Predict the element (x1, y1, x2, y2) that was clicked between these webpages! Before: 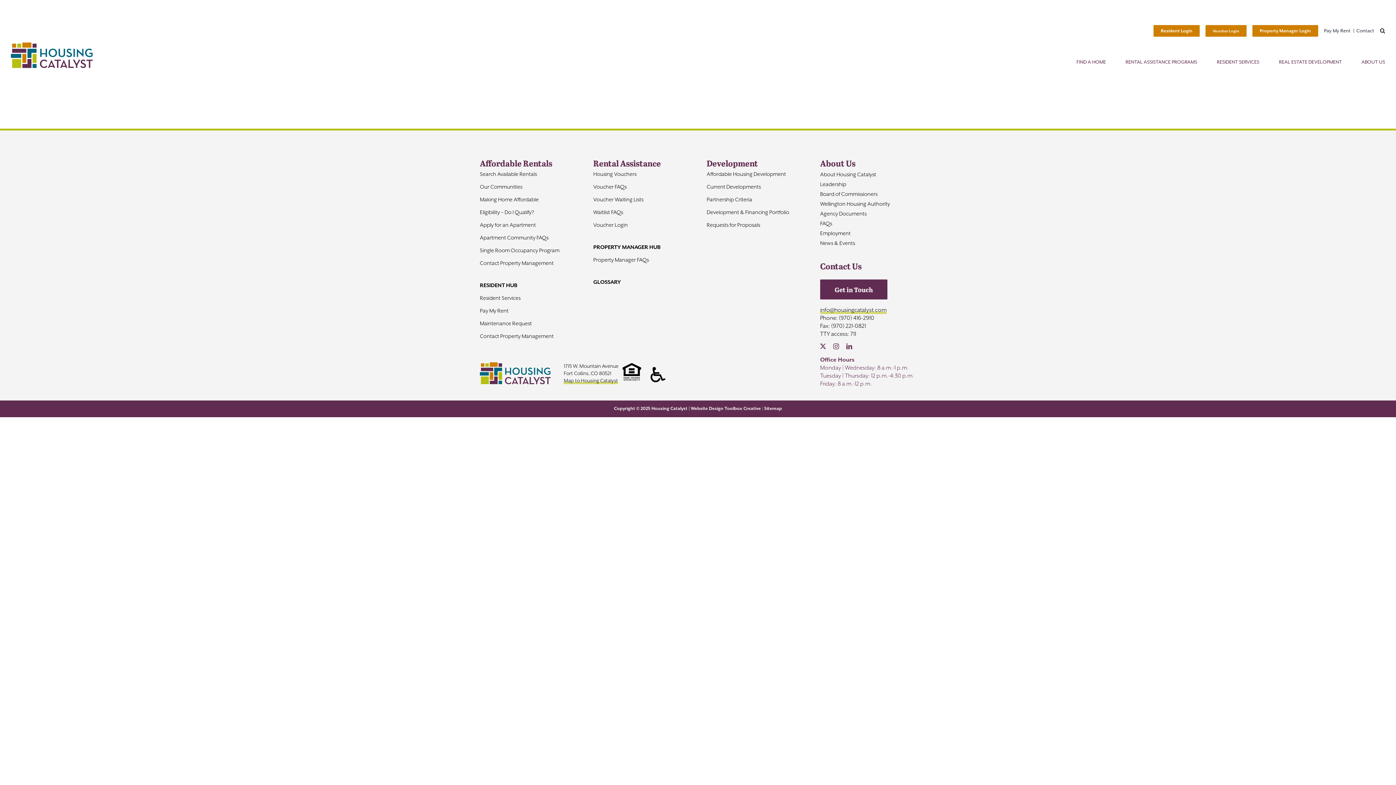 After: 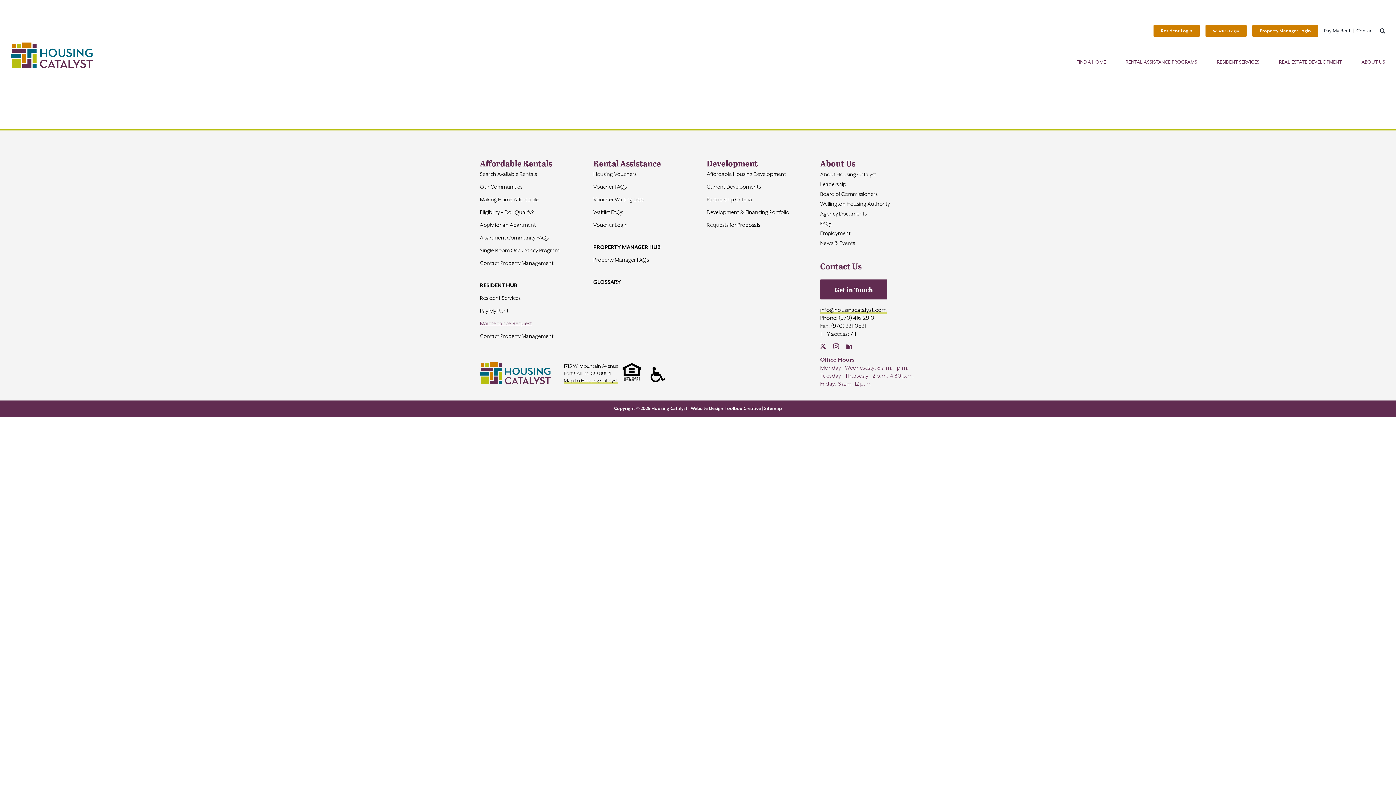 Action: bbox: (479, 318, 576, 327) label: Maintenance Request